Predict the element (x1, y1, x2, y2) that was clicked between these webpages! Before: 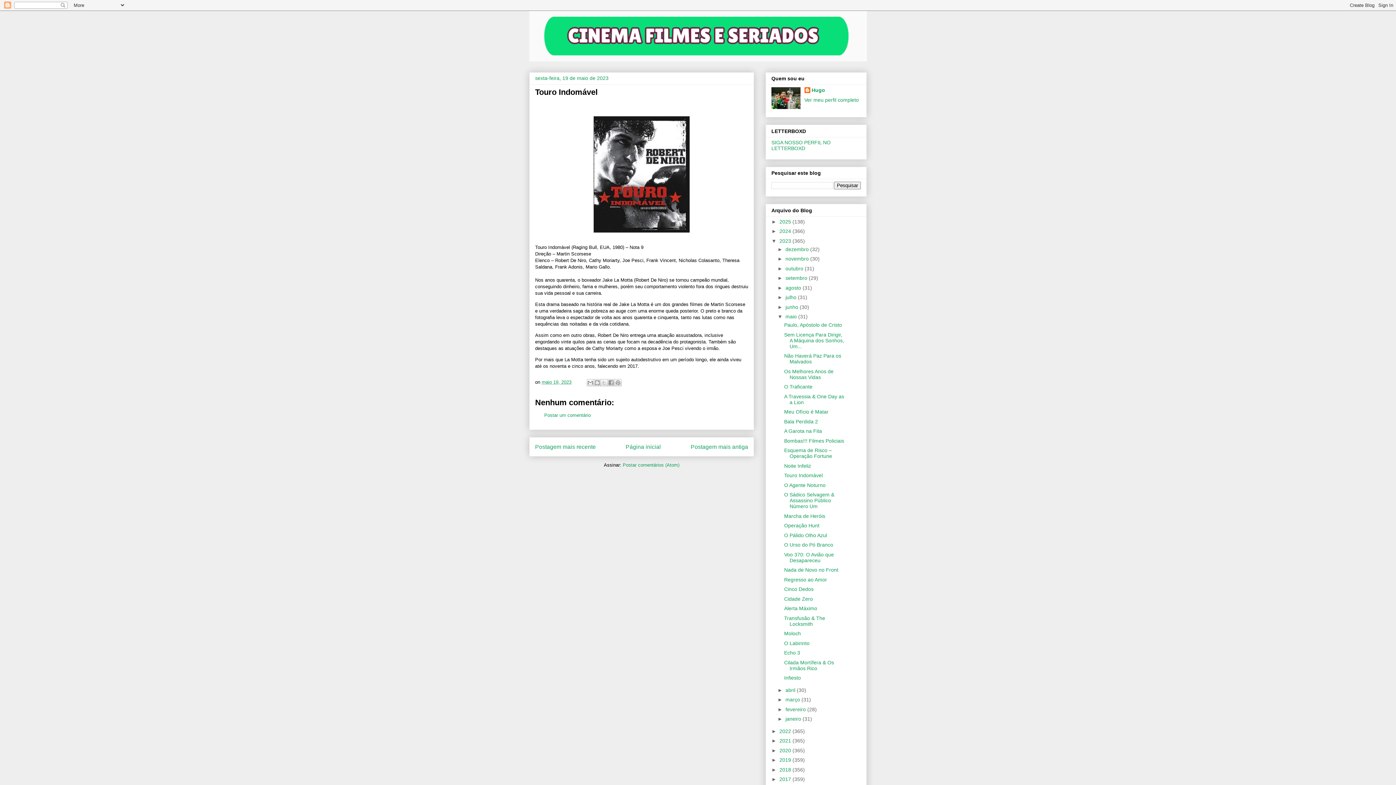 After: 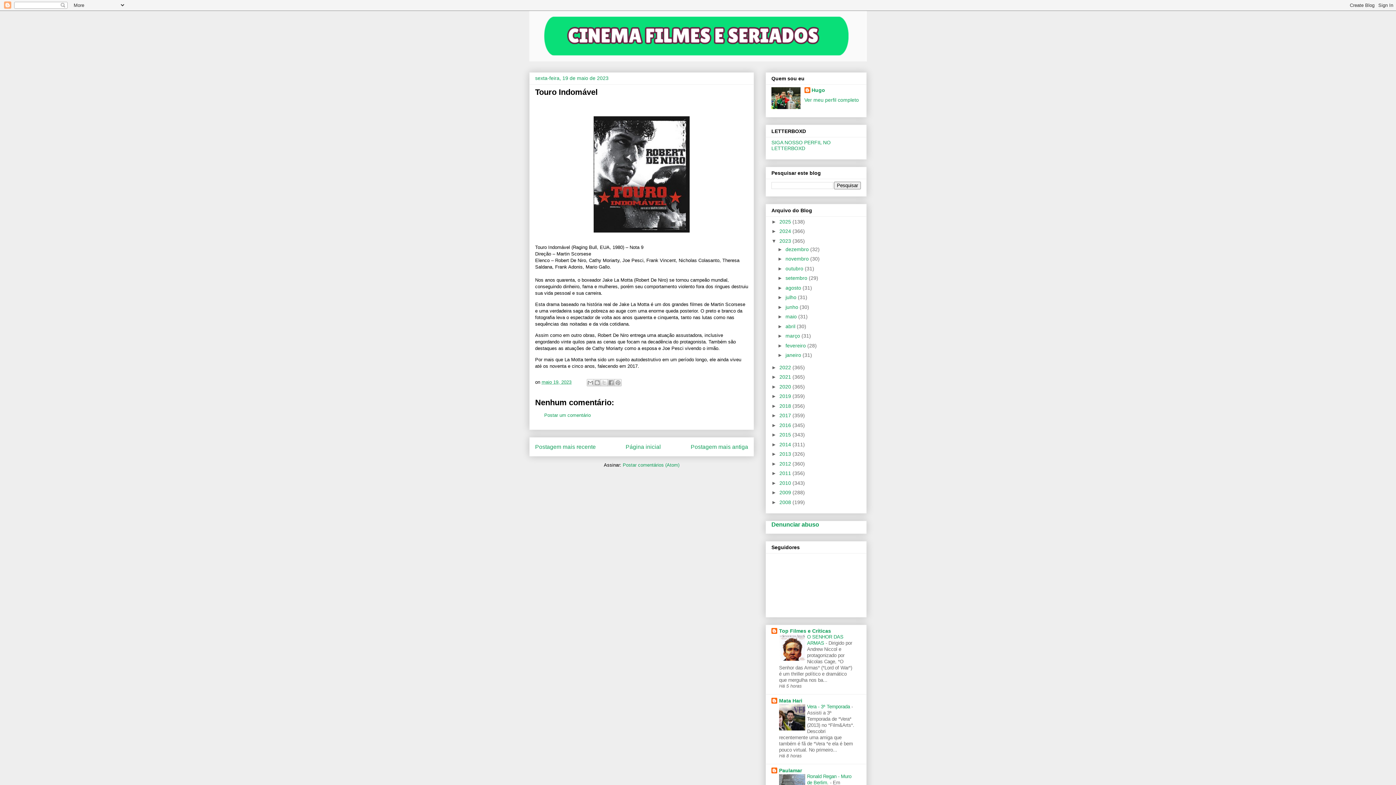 Action: label: ▼   bbox: (777, 313, 785, 319)